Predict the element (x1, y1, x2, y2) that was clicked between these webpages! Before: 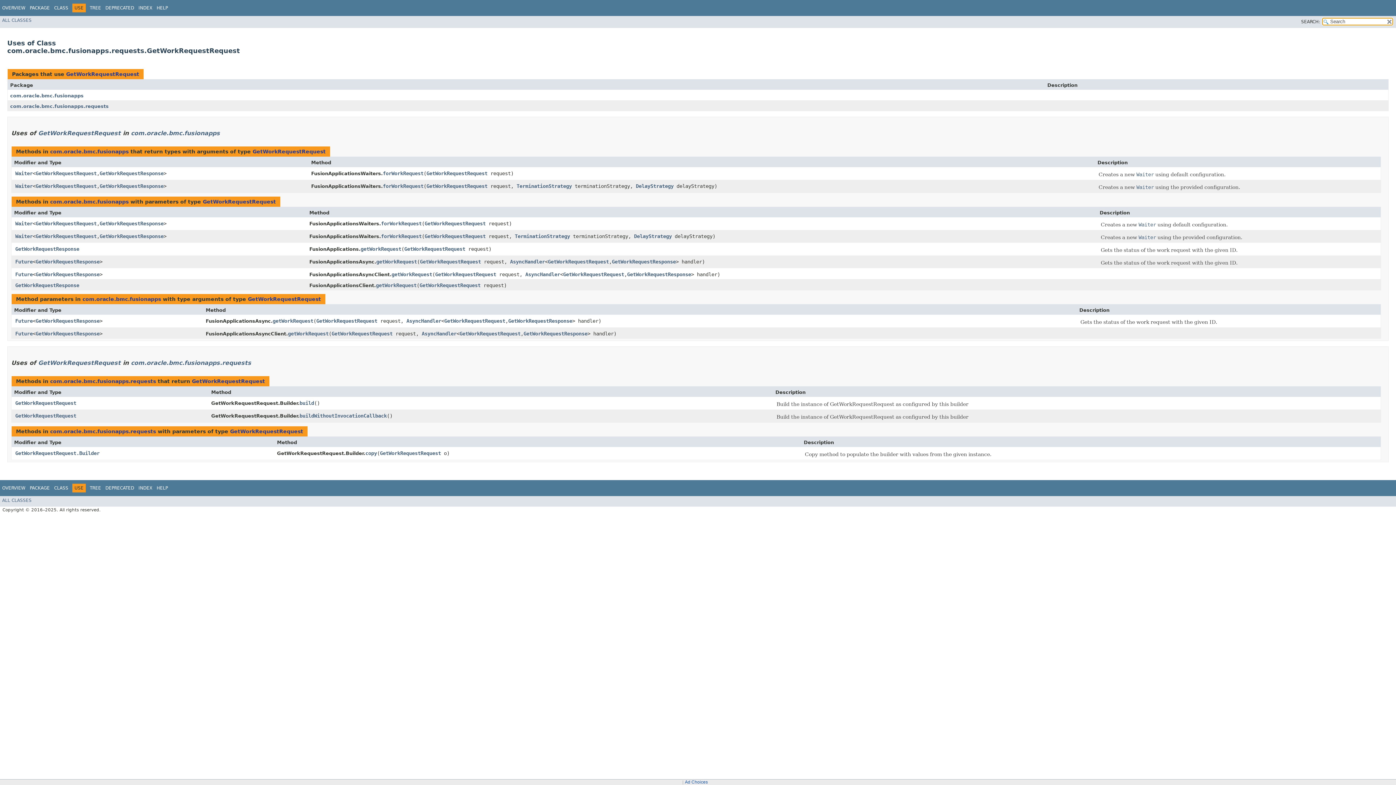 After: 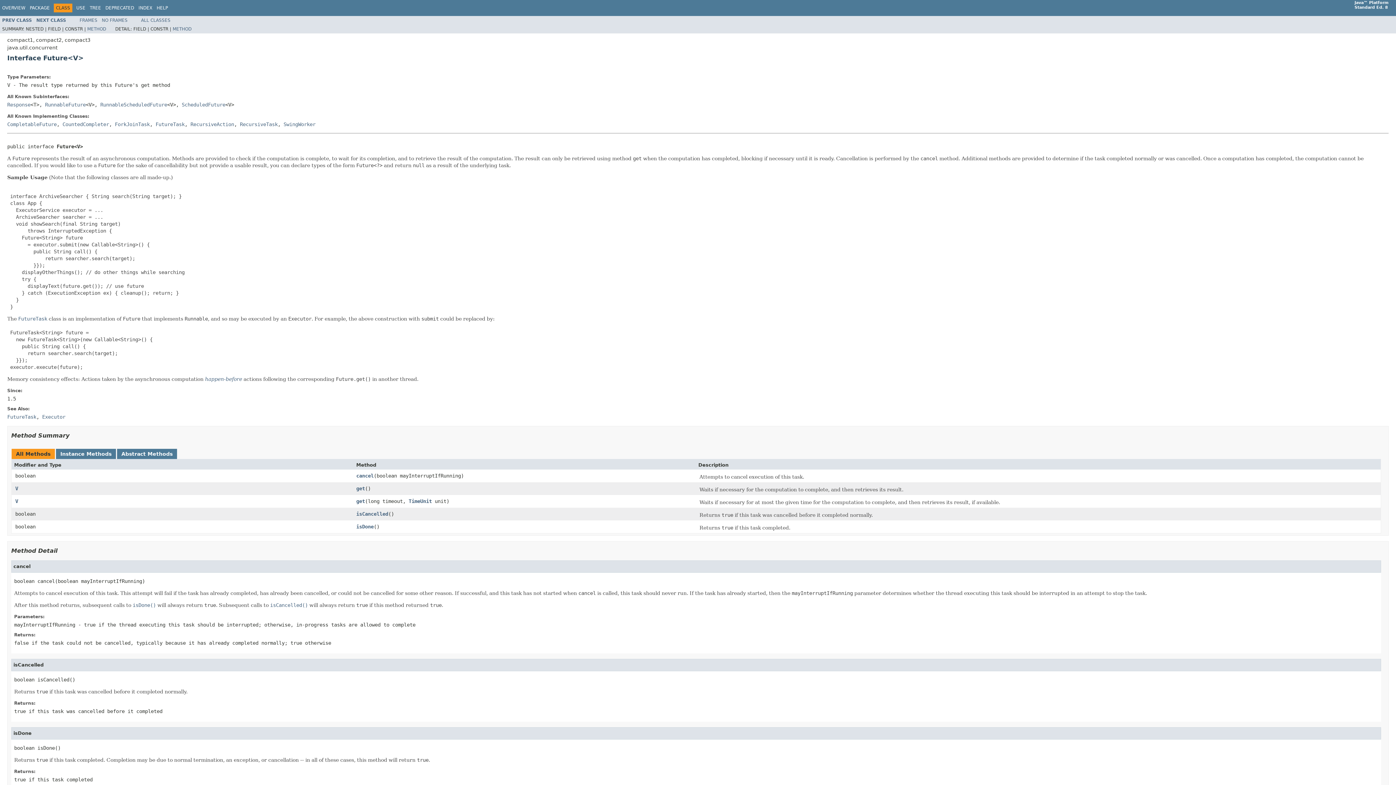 Action: label: Future bbox: (15, 330, 32, 336)